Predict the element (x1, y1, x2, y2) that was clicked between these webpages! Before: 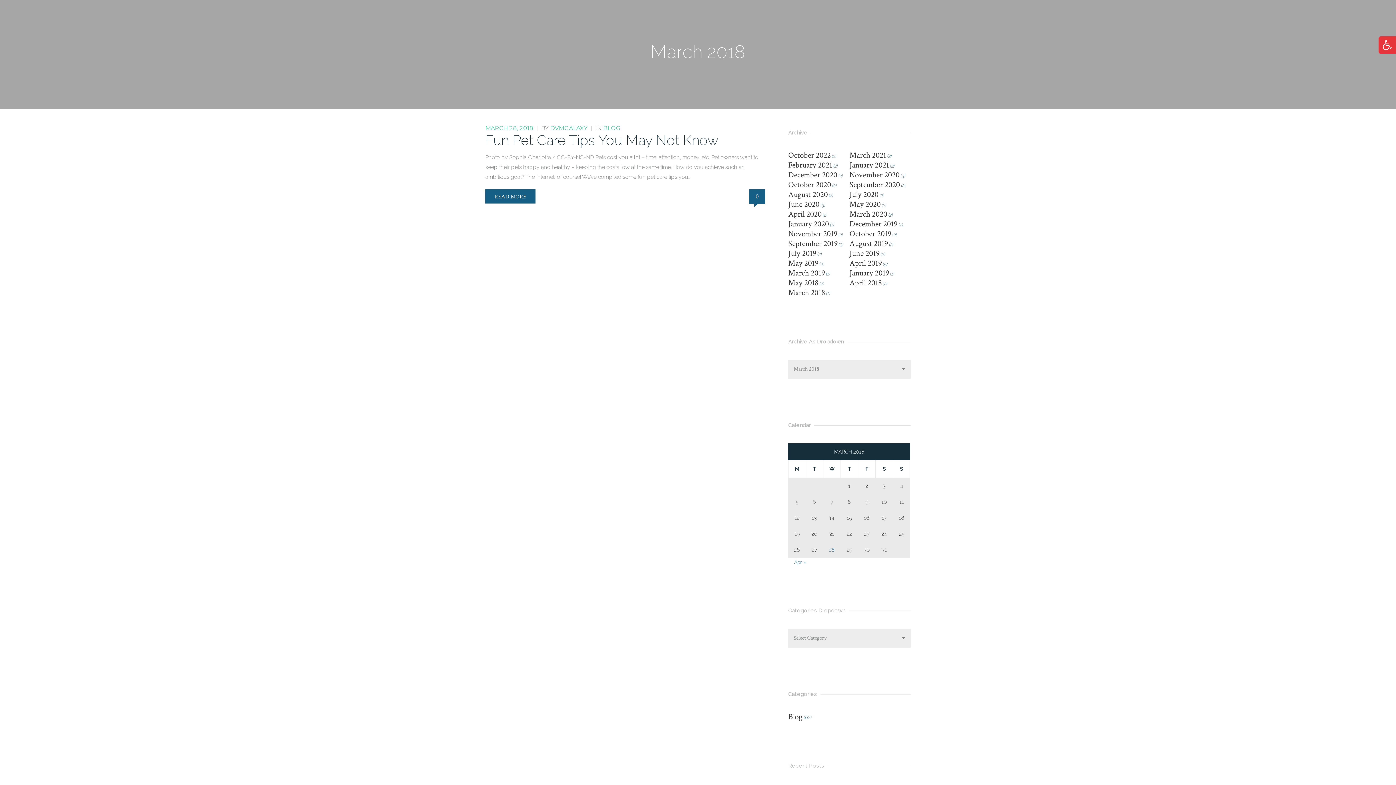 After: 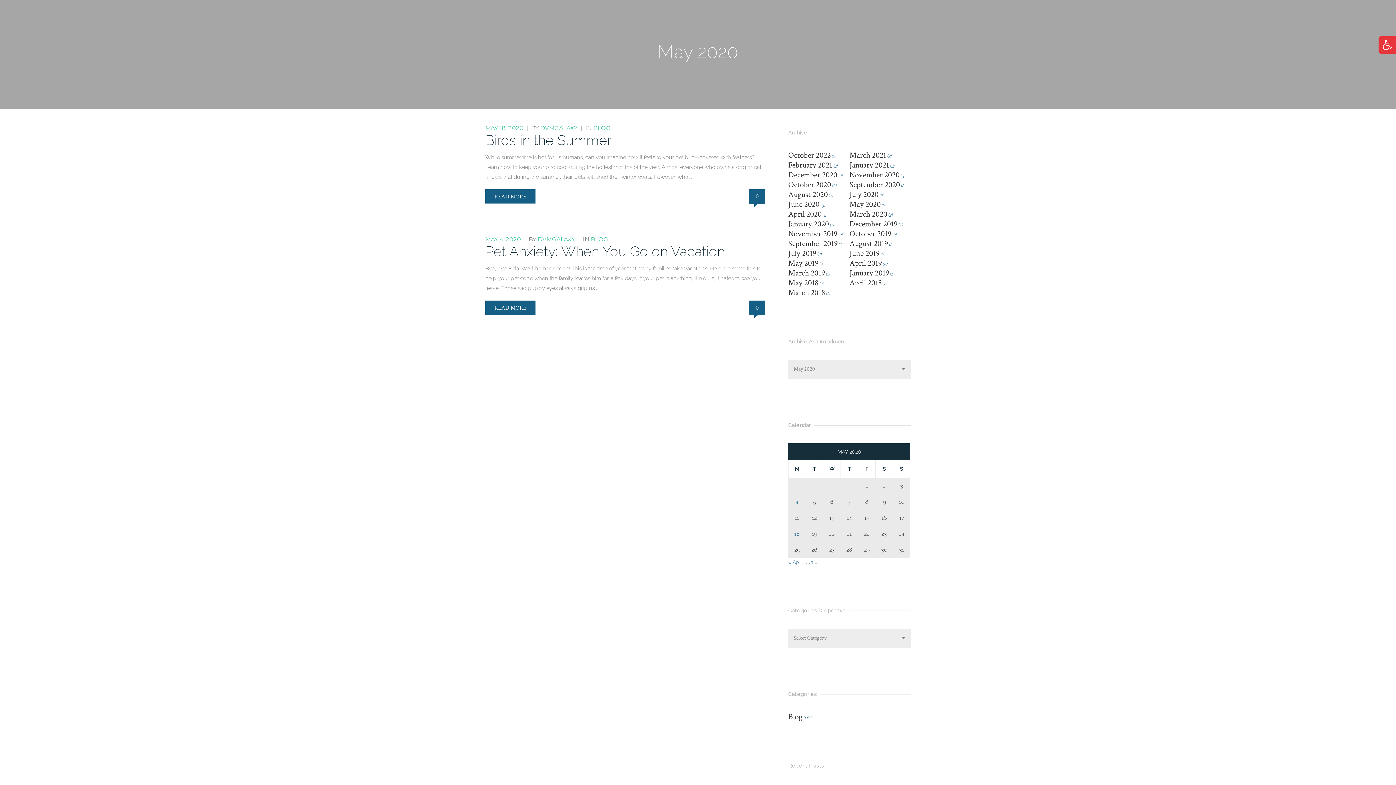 Action: bbox: (849, 199, 880, 209) label: May 2020